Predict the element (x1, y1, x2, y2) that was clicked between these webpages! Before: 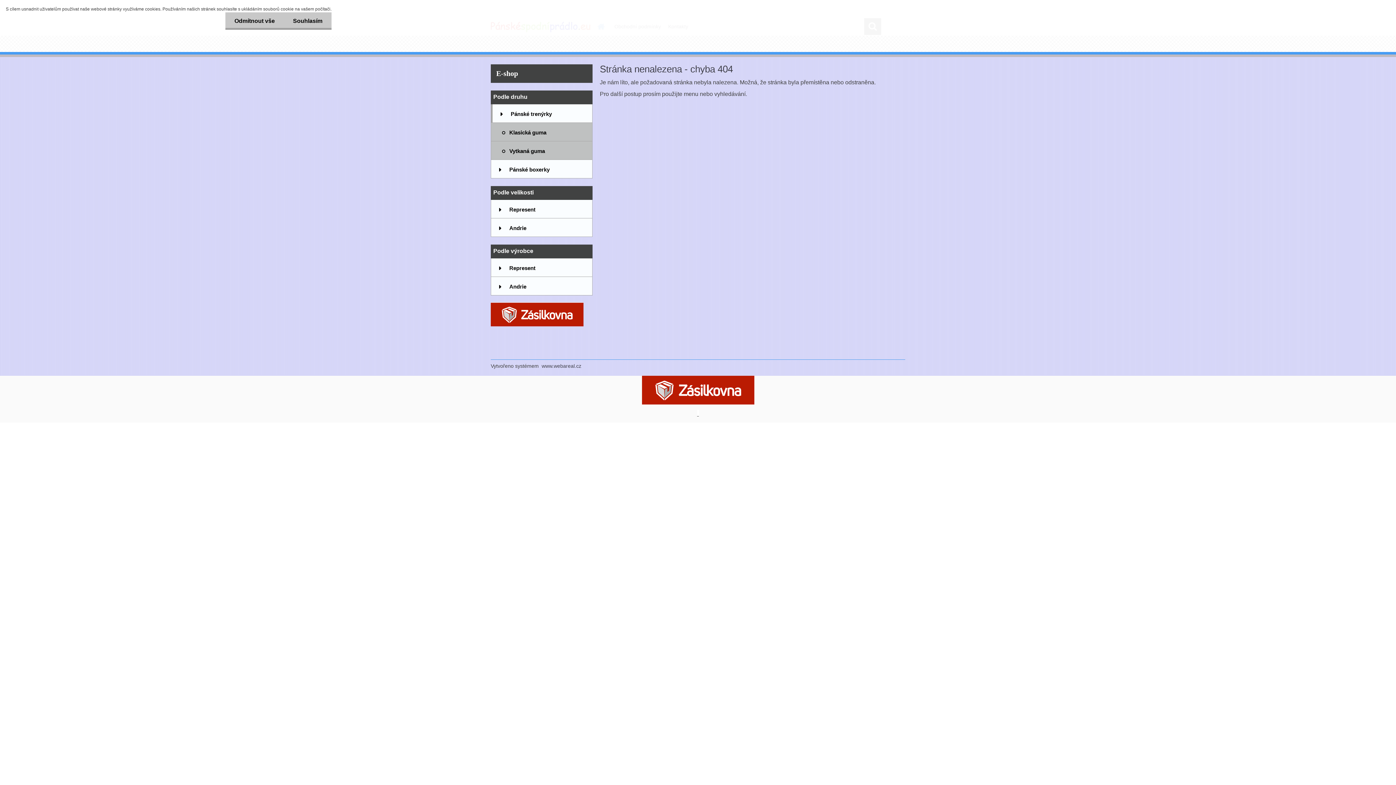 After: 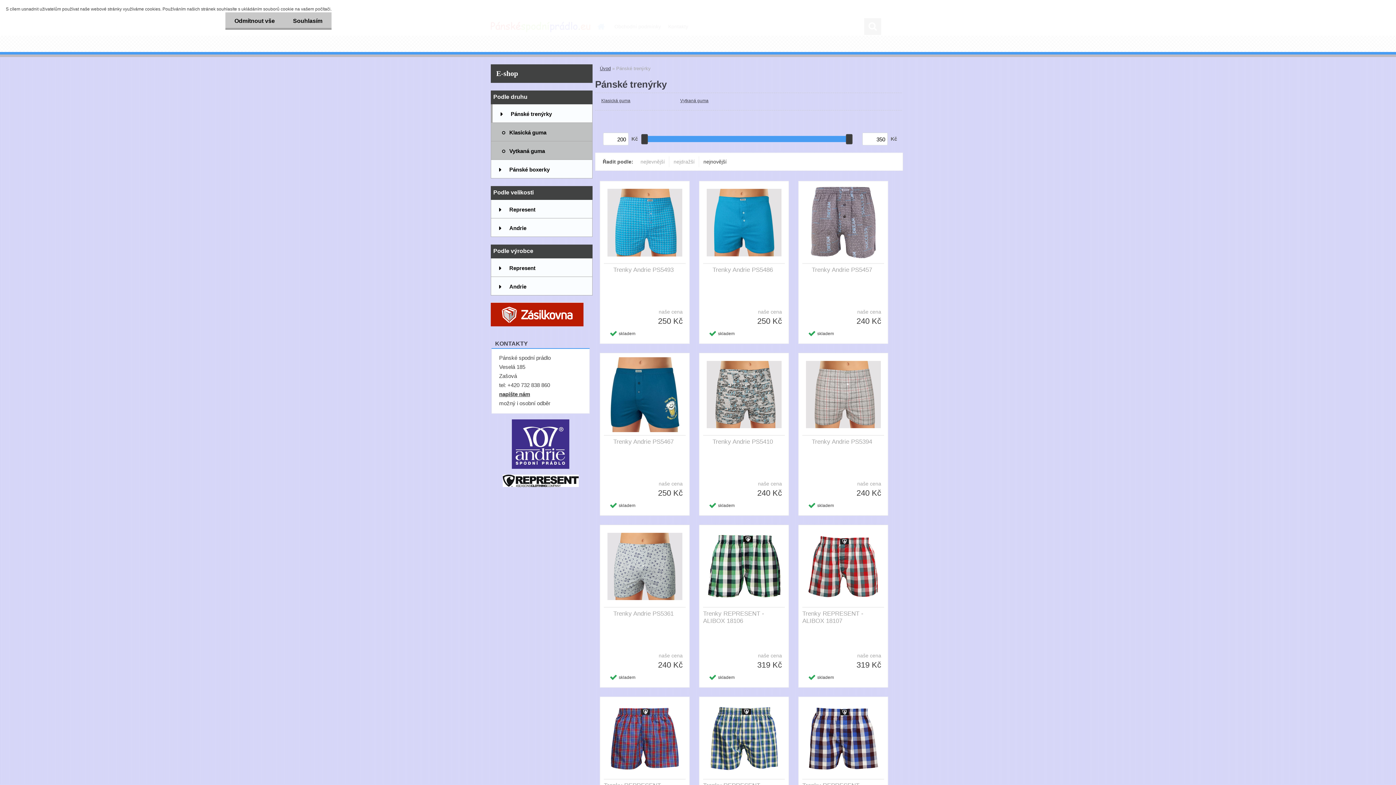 Action: label: Pánské trenýrky bbox: (490, 104, 592, 122)